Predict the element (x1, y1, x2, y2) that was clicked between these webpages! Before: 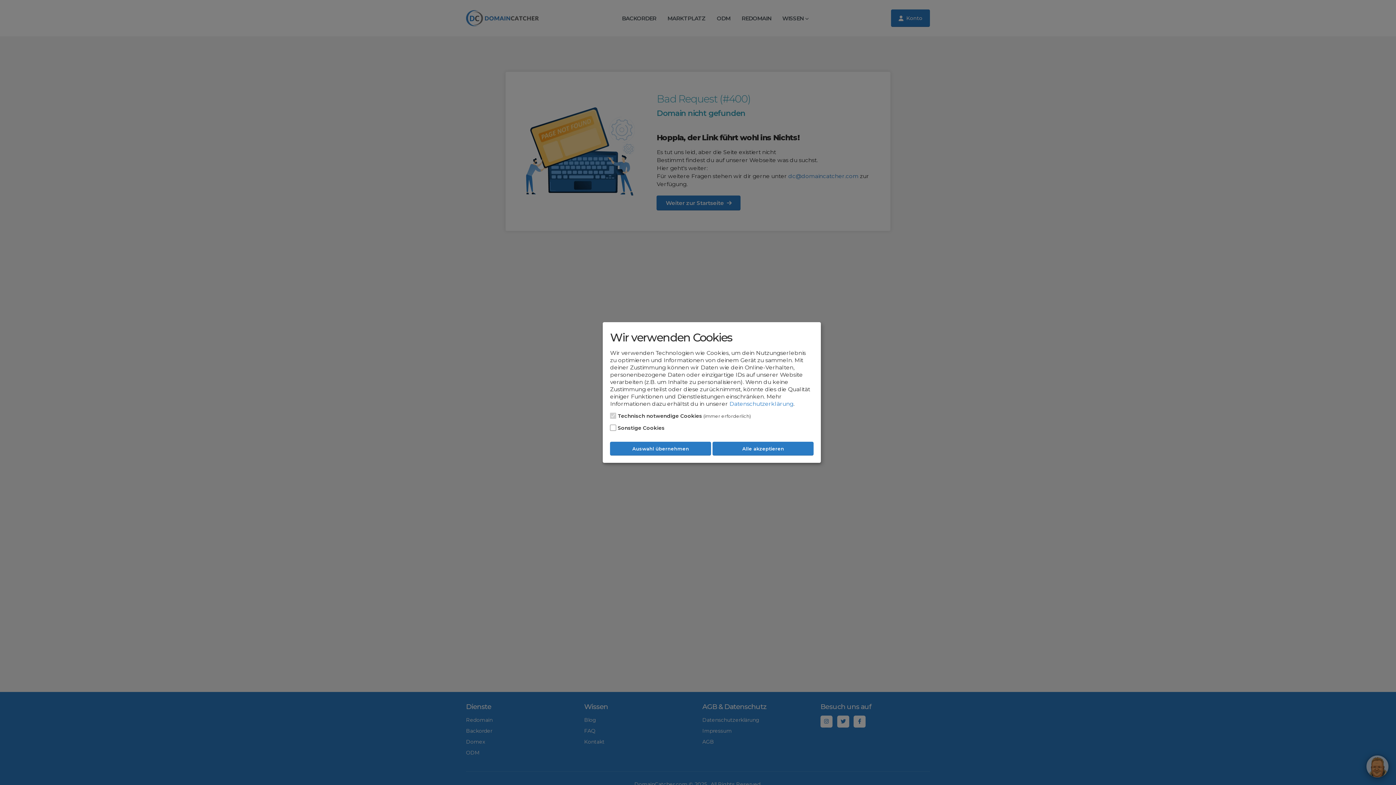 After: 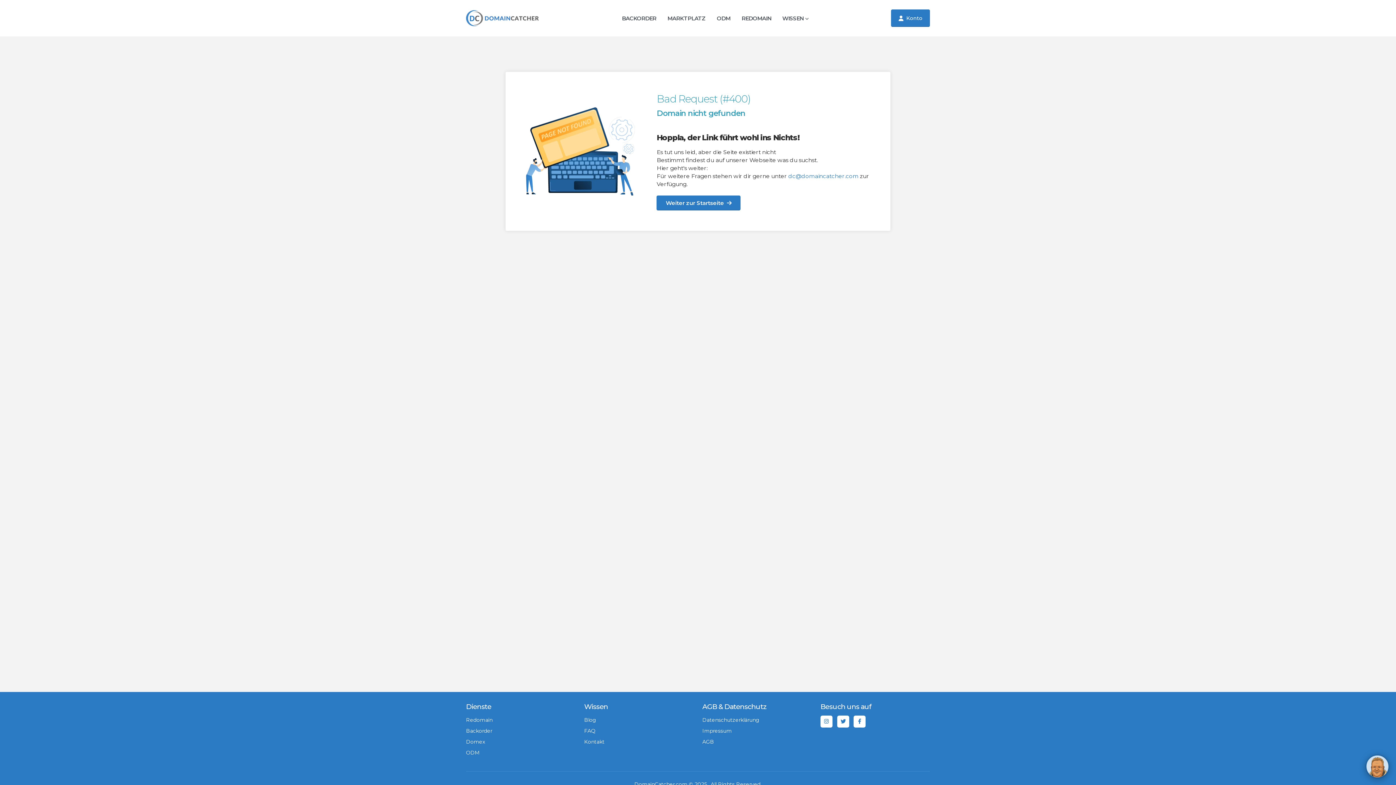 Action: bbox: (610, 441, 711, 455) label: Auswahl übernehmen